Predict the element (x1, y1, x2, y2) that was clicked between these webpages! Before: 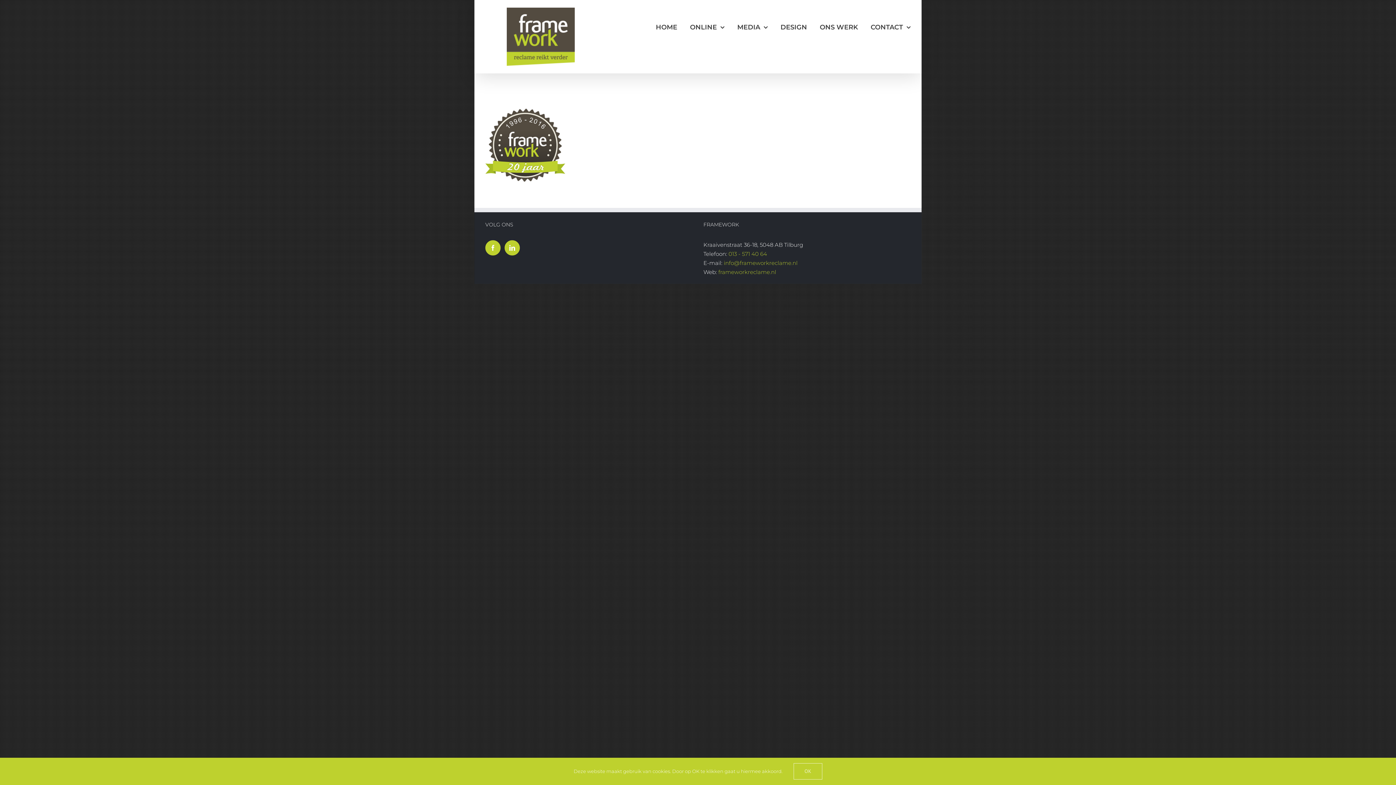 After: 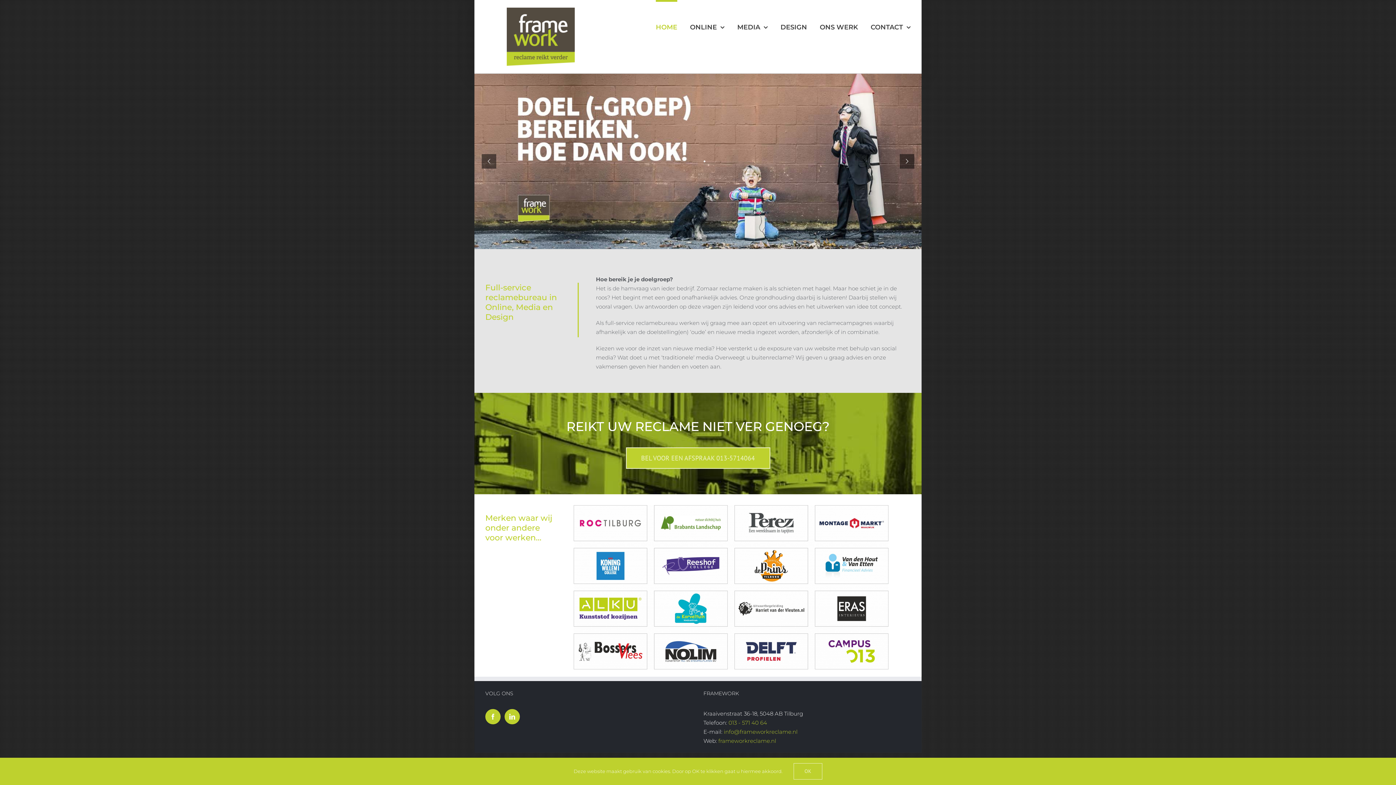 Action: label: HOME bbox: (656, 0, 677, 52)